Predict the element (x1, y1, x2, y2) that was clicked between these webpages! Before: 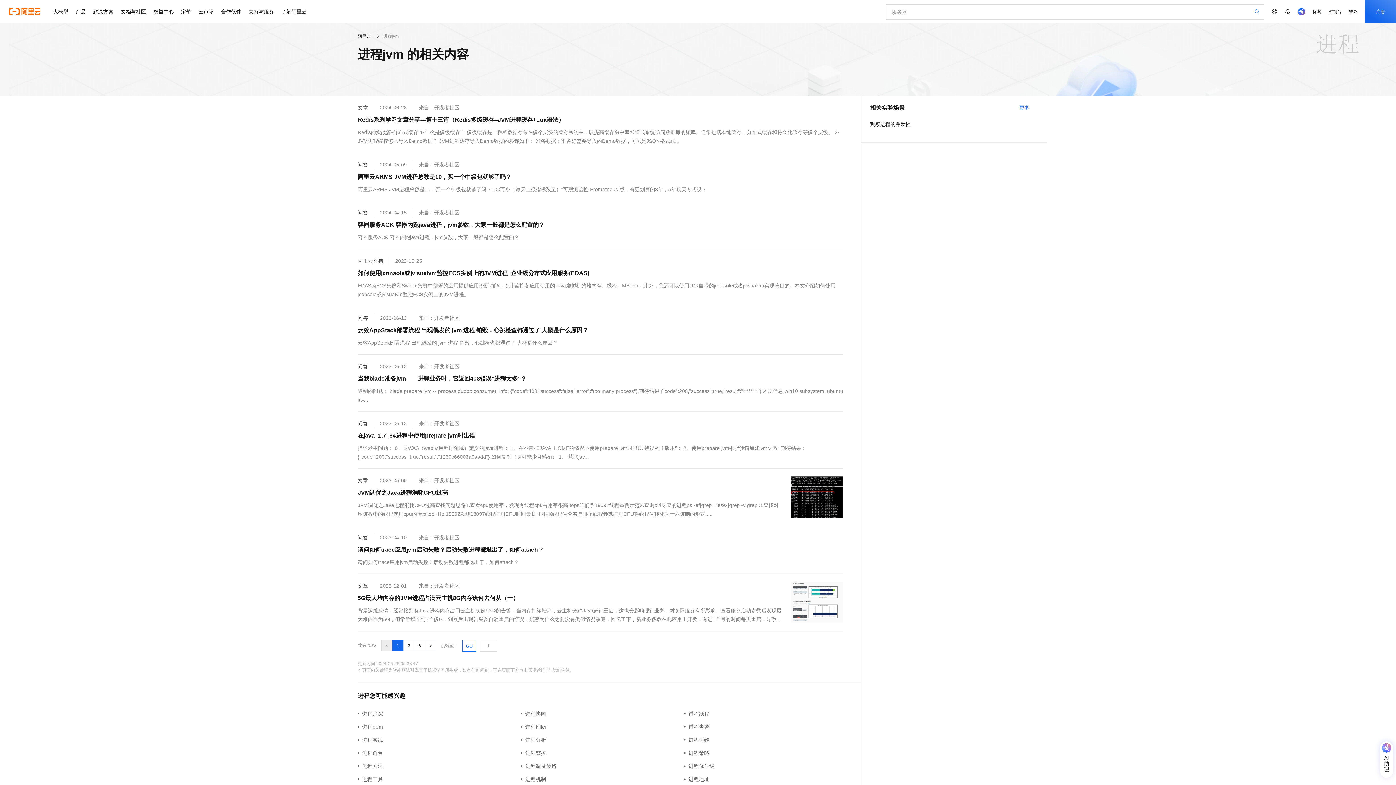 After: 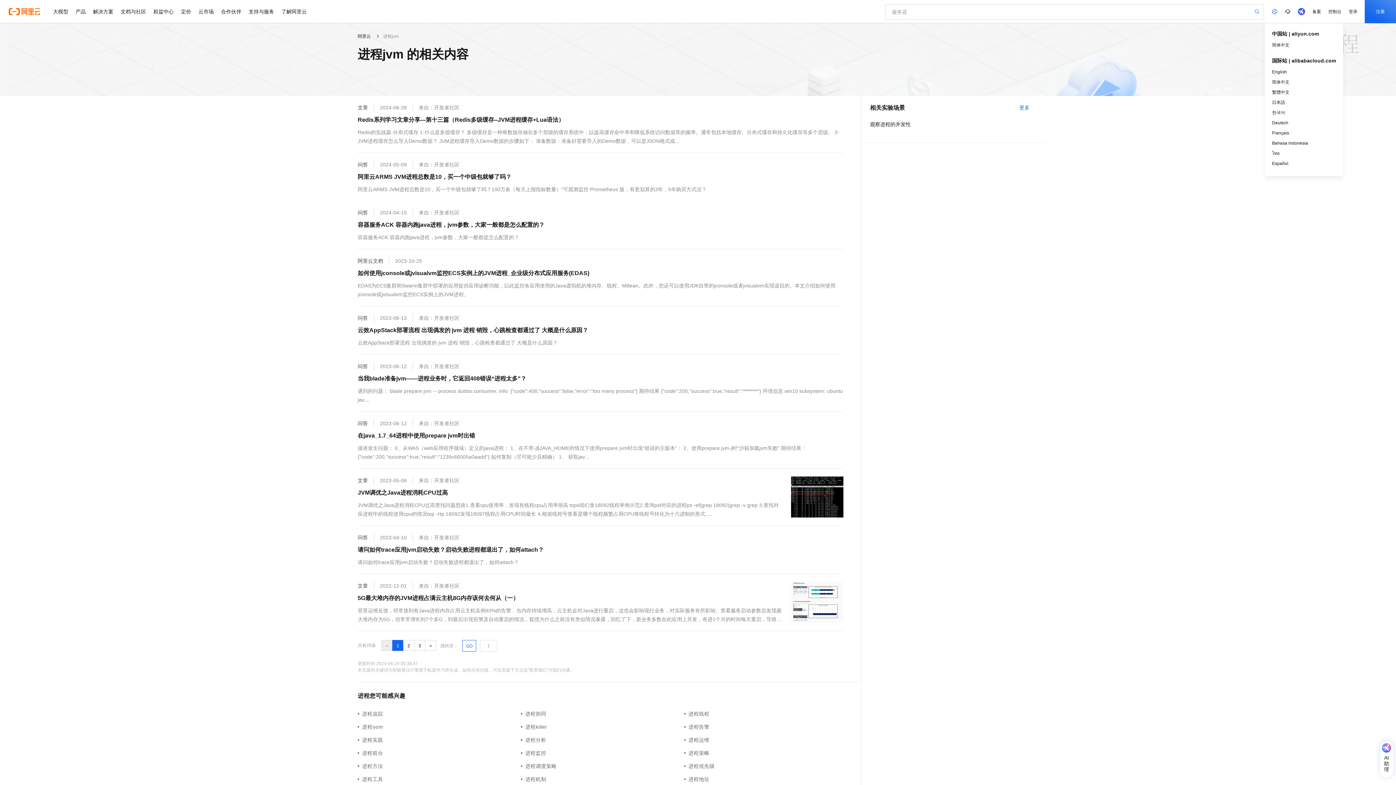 Action: bbox: (1268, 0, 1281, 23)